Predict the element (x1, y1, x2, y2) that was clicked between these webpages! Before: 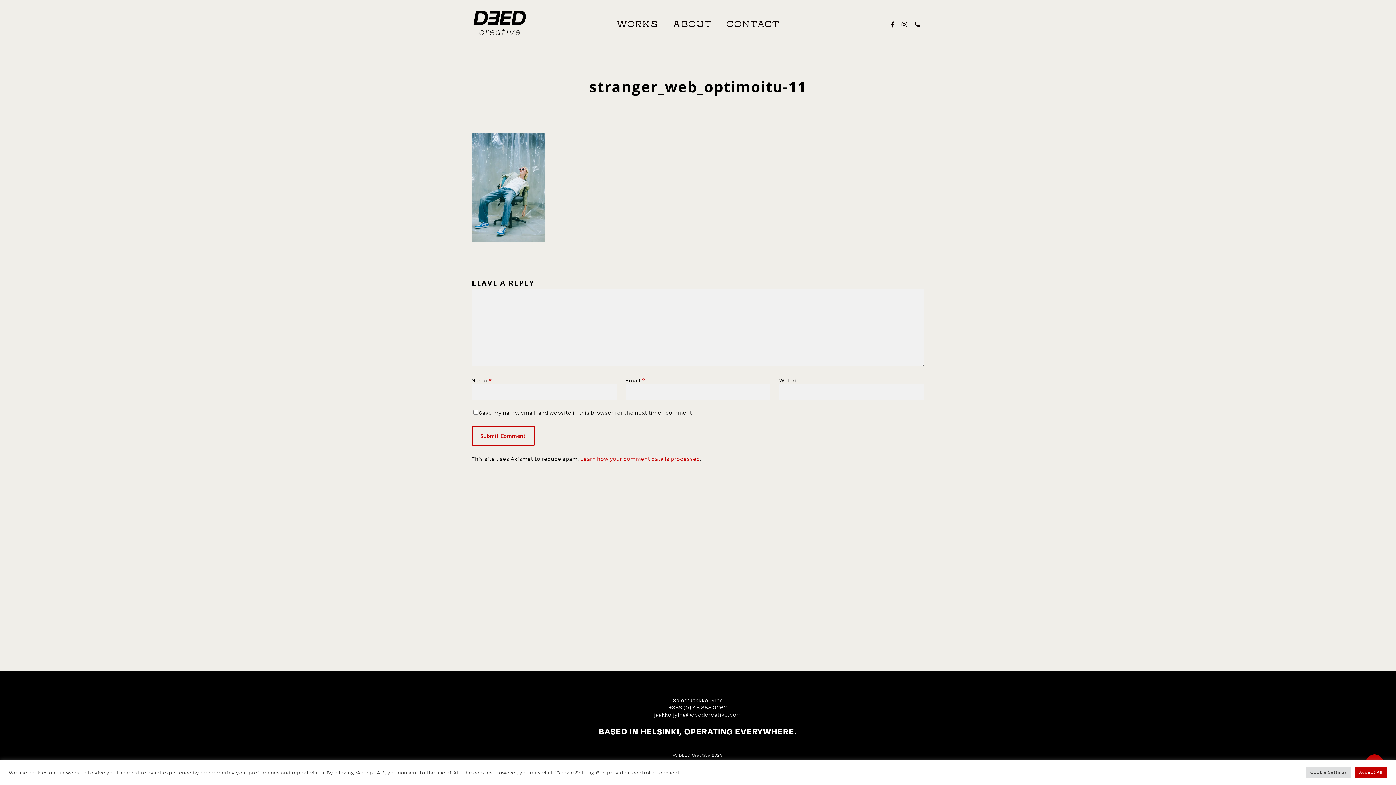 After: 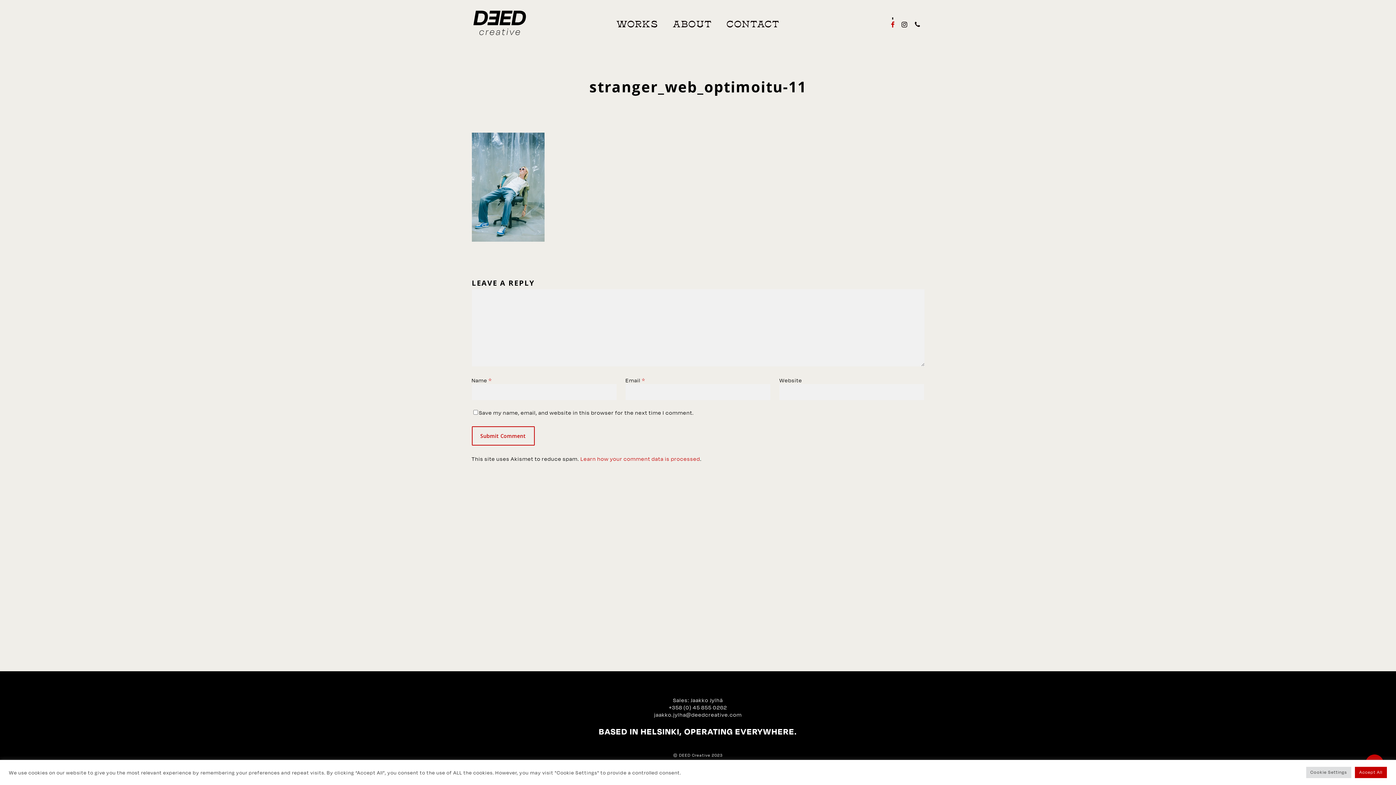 Action: label: FACEBOOK bbox: (888, 17, 898, 28)